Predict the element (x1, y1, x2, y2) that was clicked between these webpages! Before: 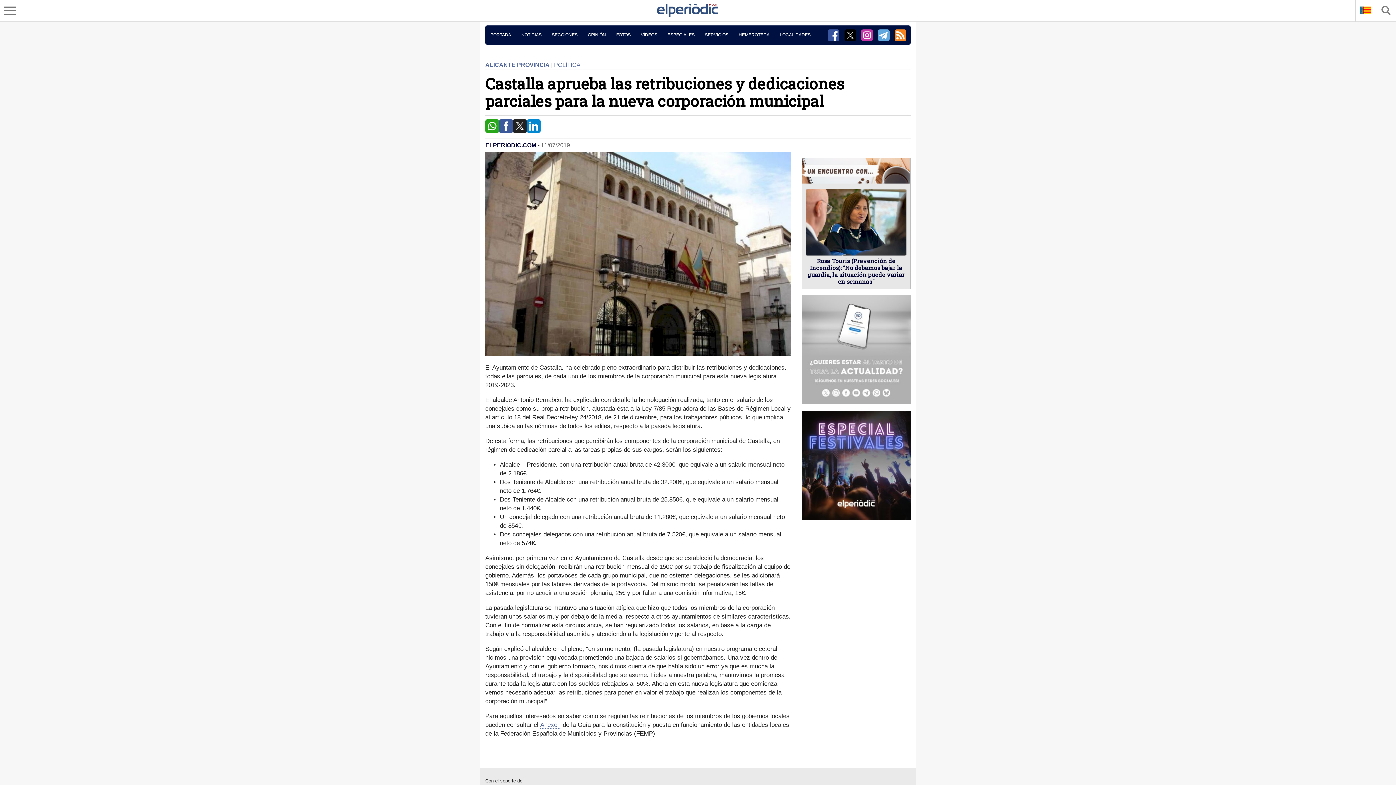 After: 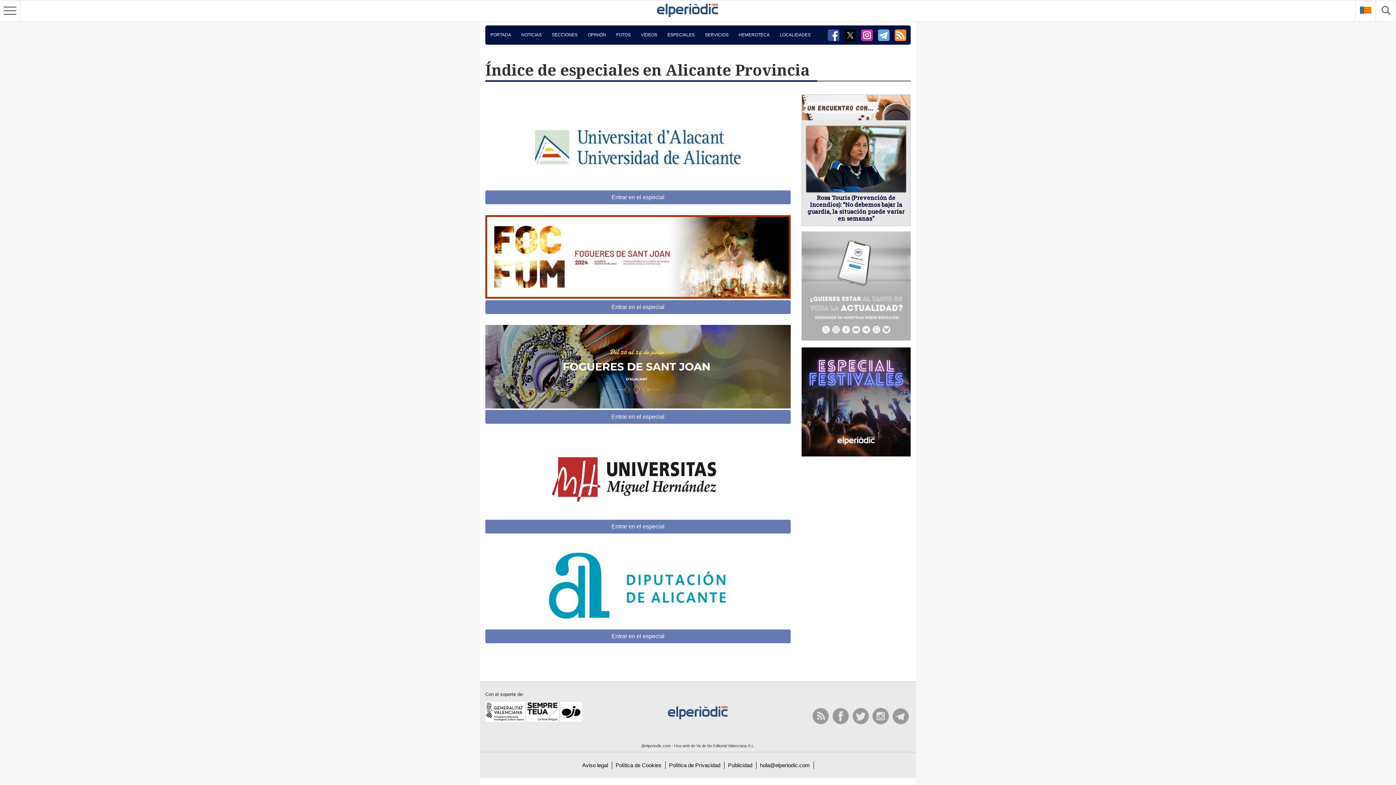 Action: label: ESPECIALES bbox: (662, 25, 700, 44)